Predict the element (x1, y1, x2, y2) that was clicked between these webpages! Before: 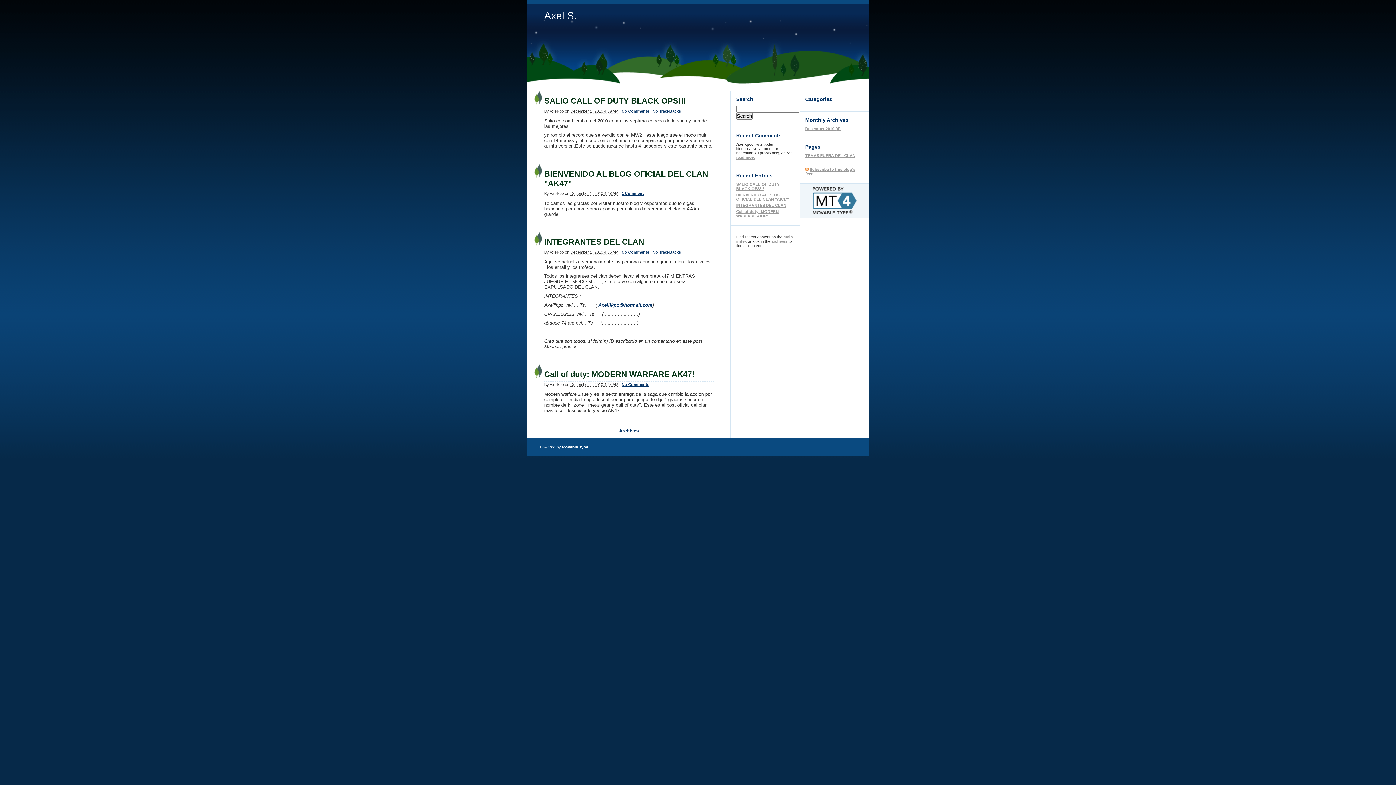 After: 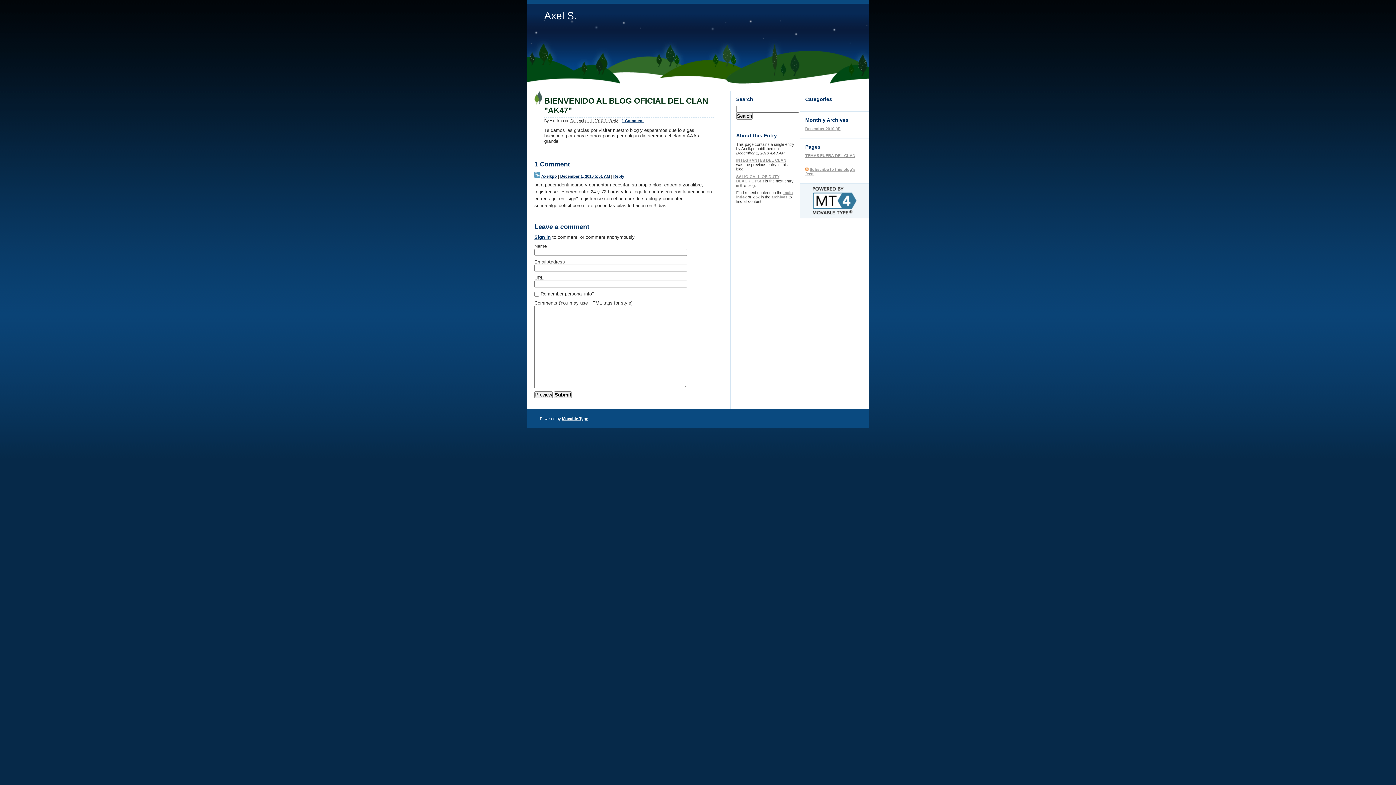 Action: bbox: (736, 155, 755, 159) label: read more